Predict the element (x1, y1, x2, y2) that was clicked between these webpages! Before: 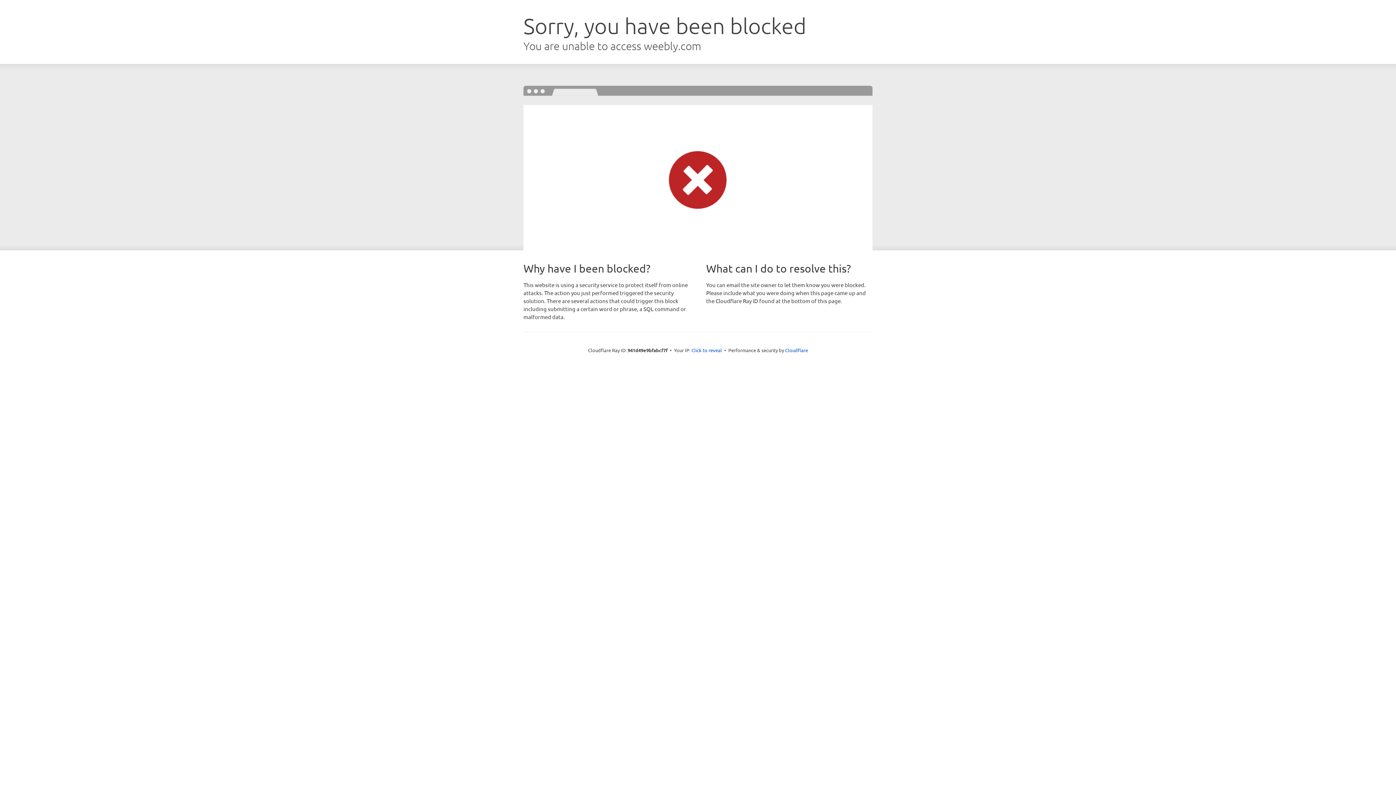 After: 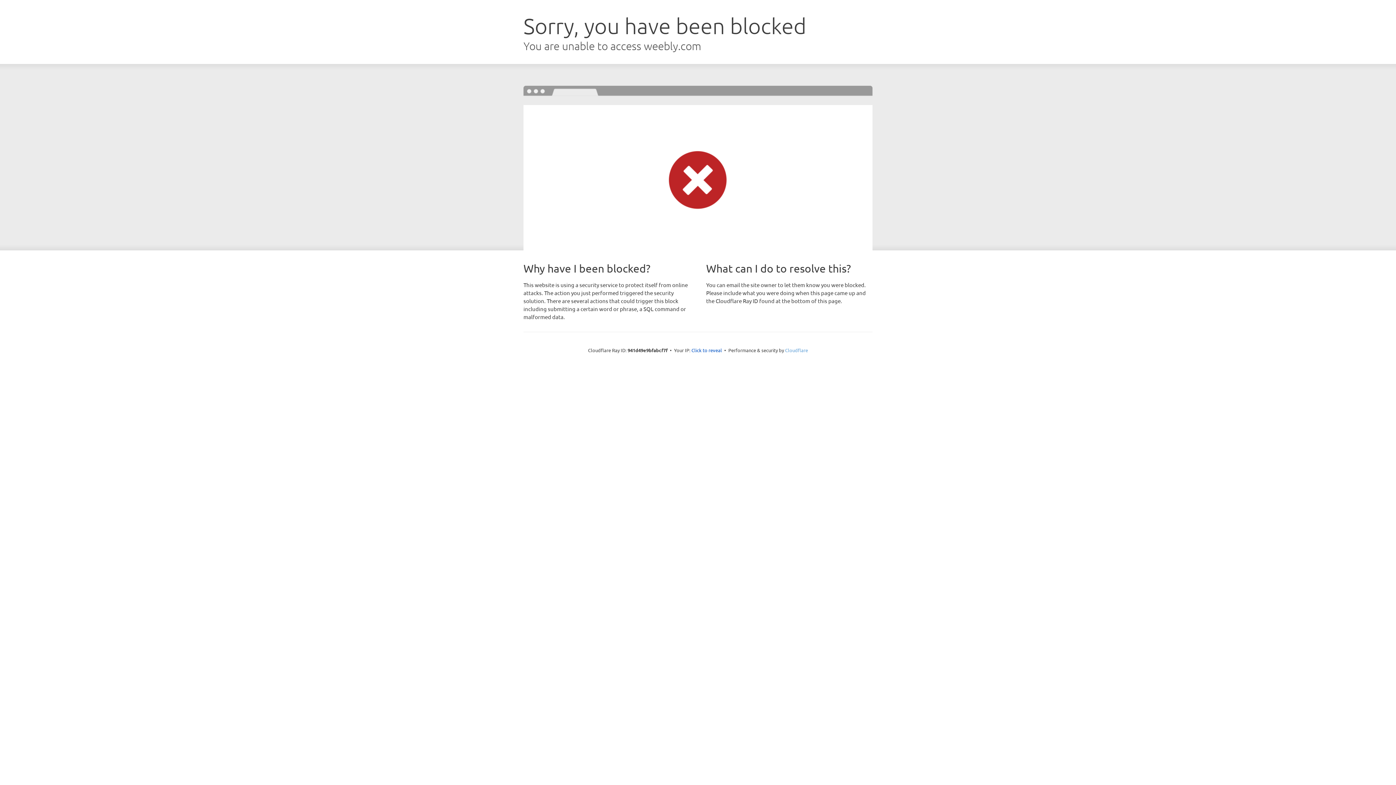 Action: label: Cloudflare bbox: (785, 347, 808, 353)